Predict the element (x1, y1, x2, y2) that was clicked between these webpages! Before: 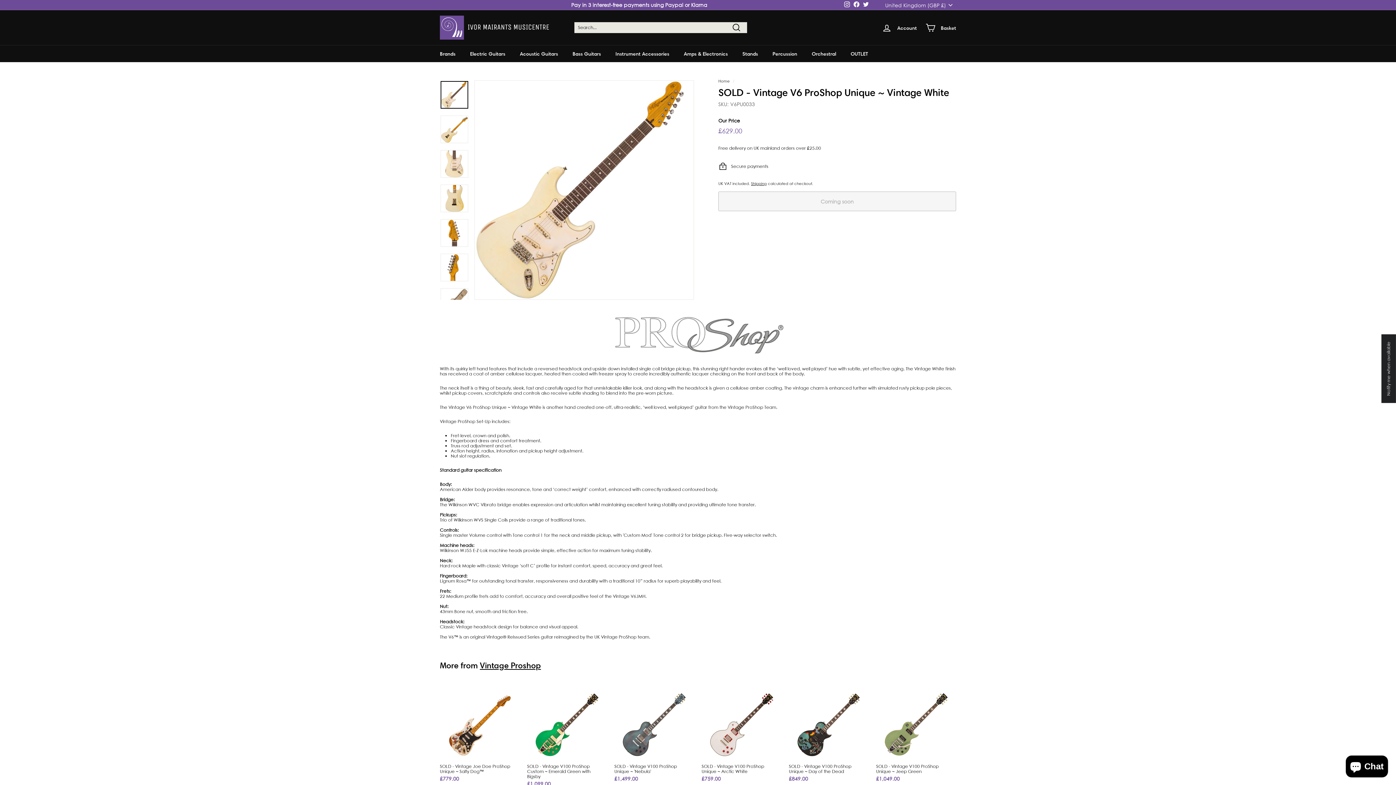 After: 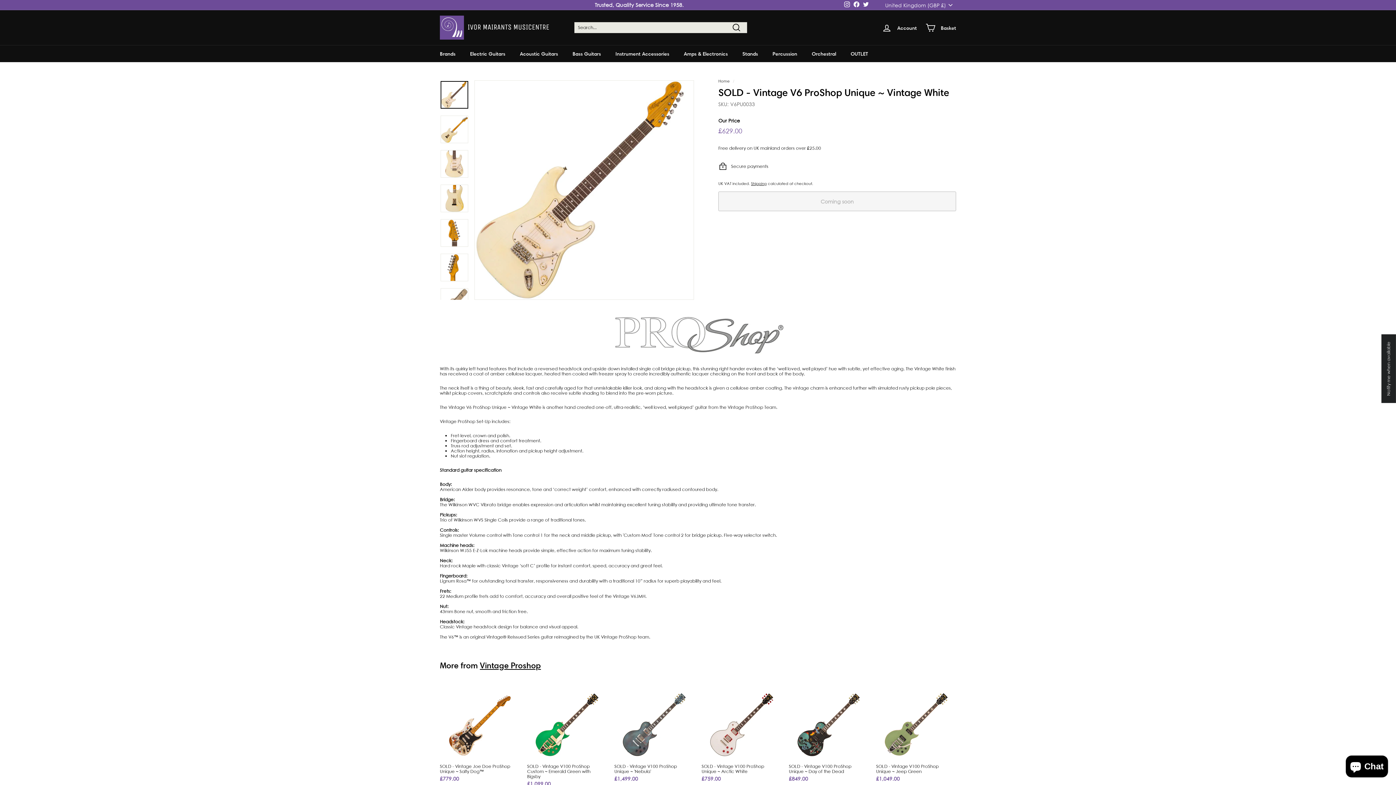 Action: label: Facebook bbox: (851, 0, 861, 9)